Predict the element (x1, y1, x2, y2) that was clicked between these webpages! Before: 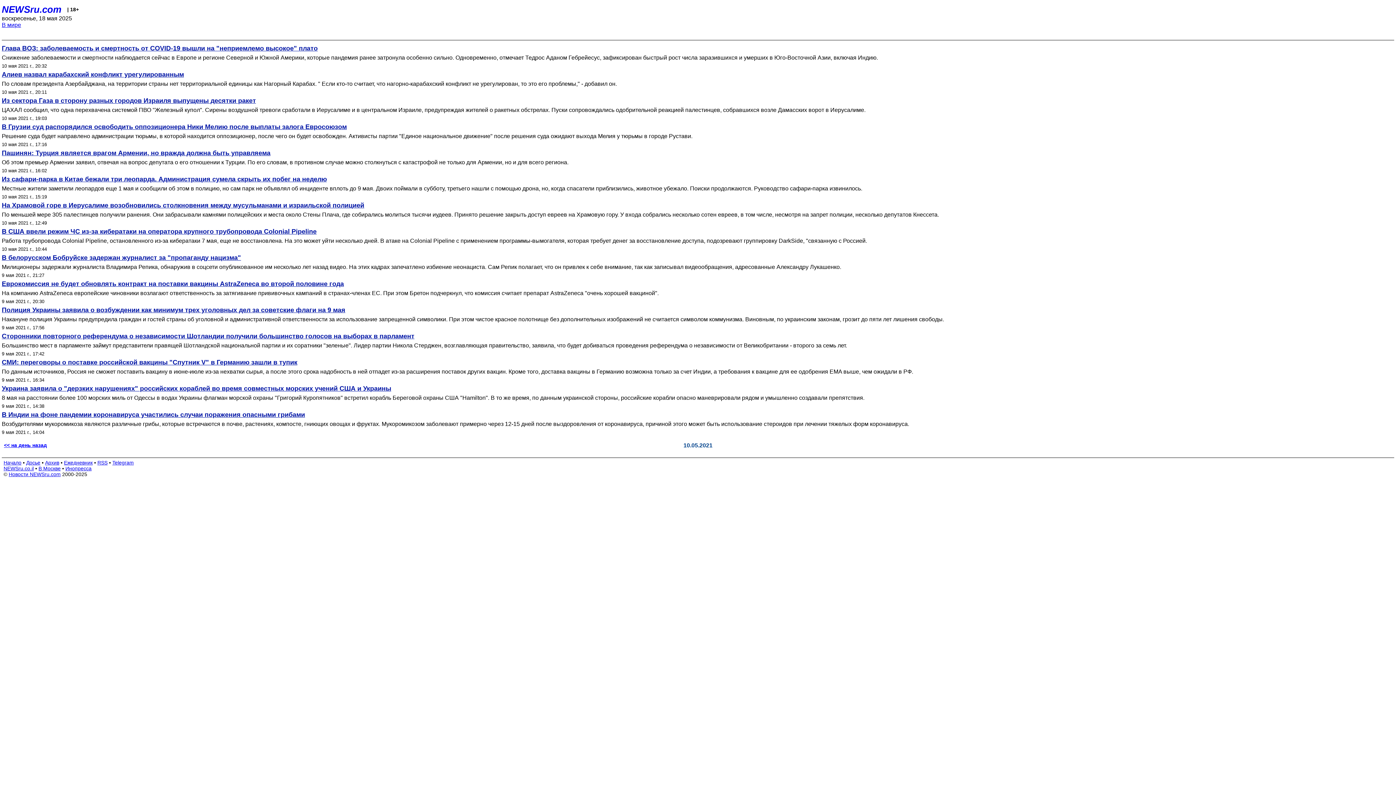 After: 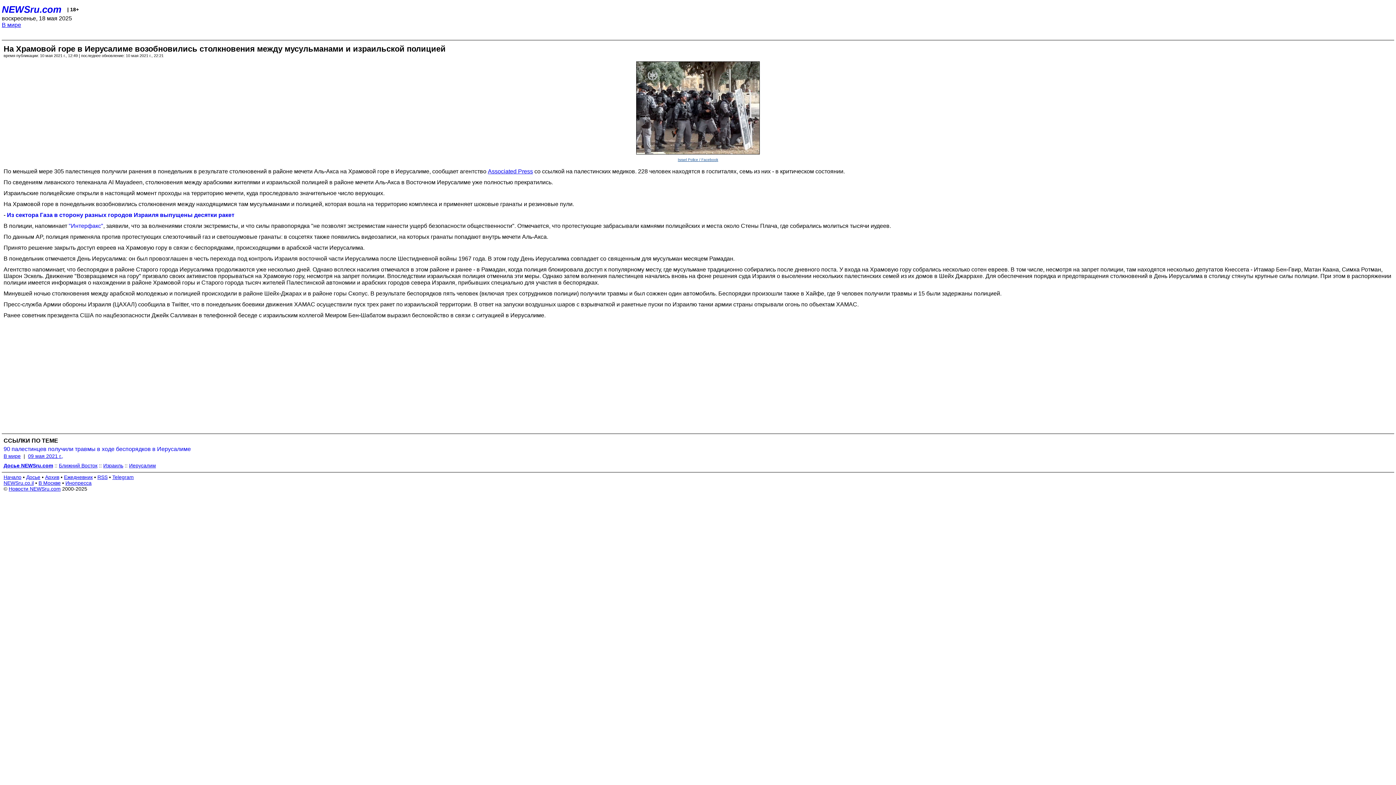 Action: label: По меньшей мере 305 палестинцев получили ранения. Они забрасывали камнями полицейских и места около Стены Плача, где собирались молиться тысячи иудеев. Принято решение закрыть доступ евреев на Храмовую гору. У входа собрались несколько сотен евреев, в том числе, несмотря на запрет полиции, несколько депутатов Кнессета. bbox: (1, 211, 1394, 218)